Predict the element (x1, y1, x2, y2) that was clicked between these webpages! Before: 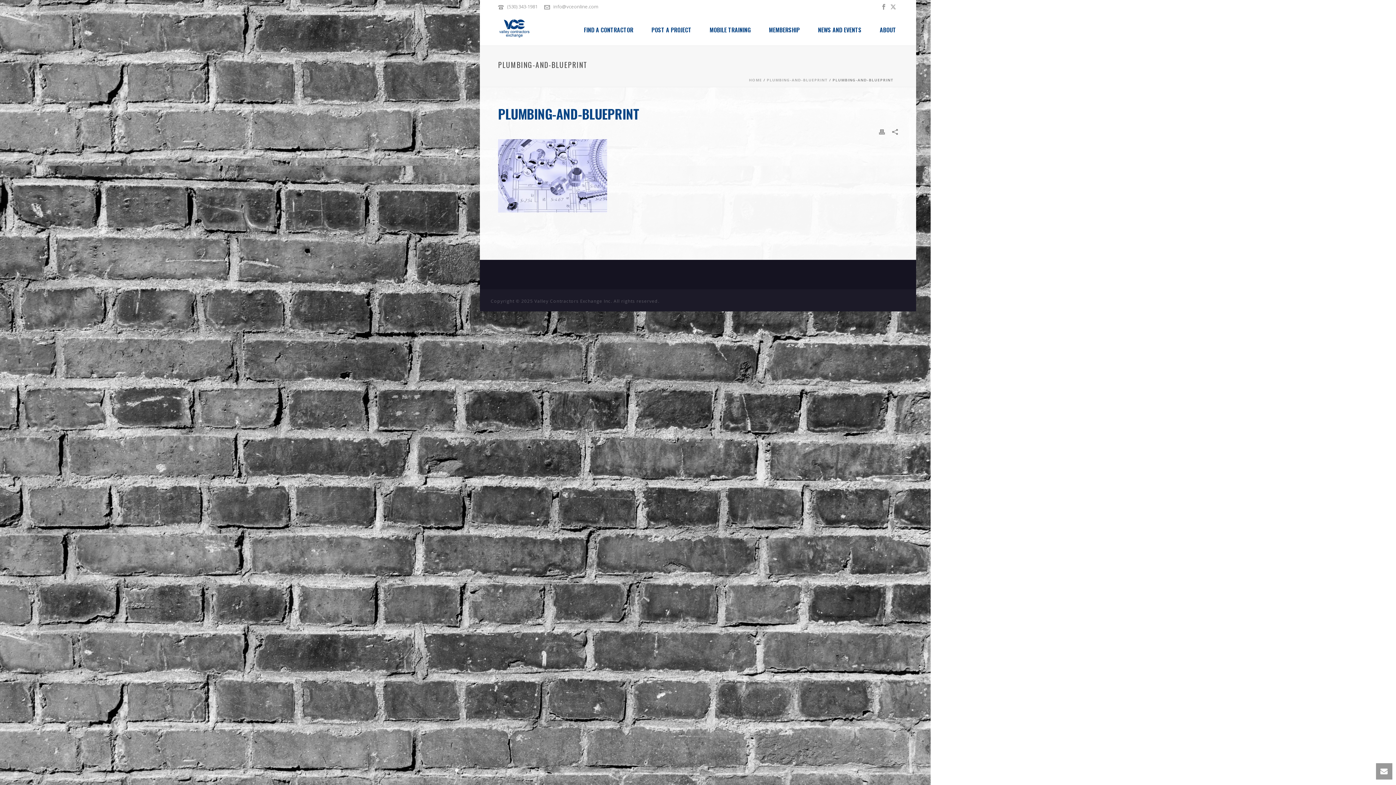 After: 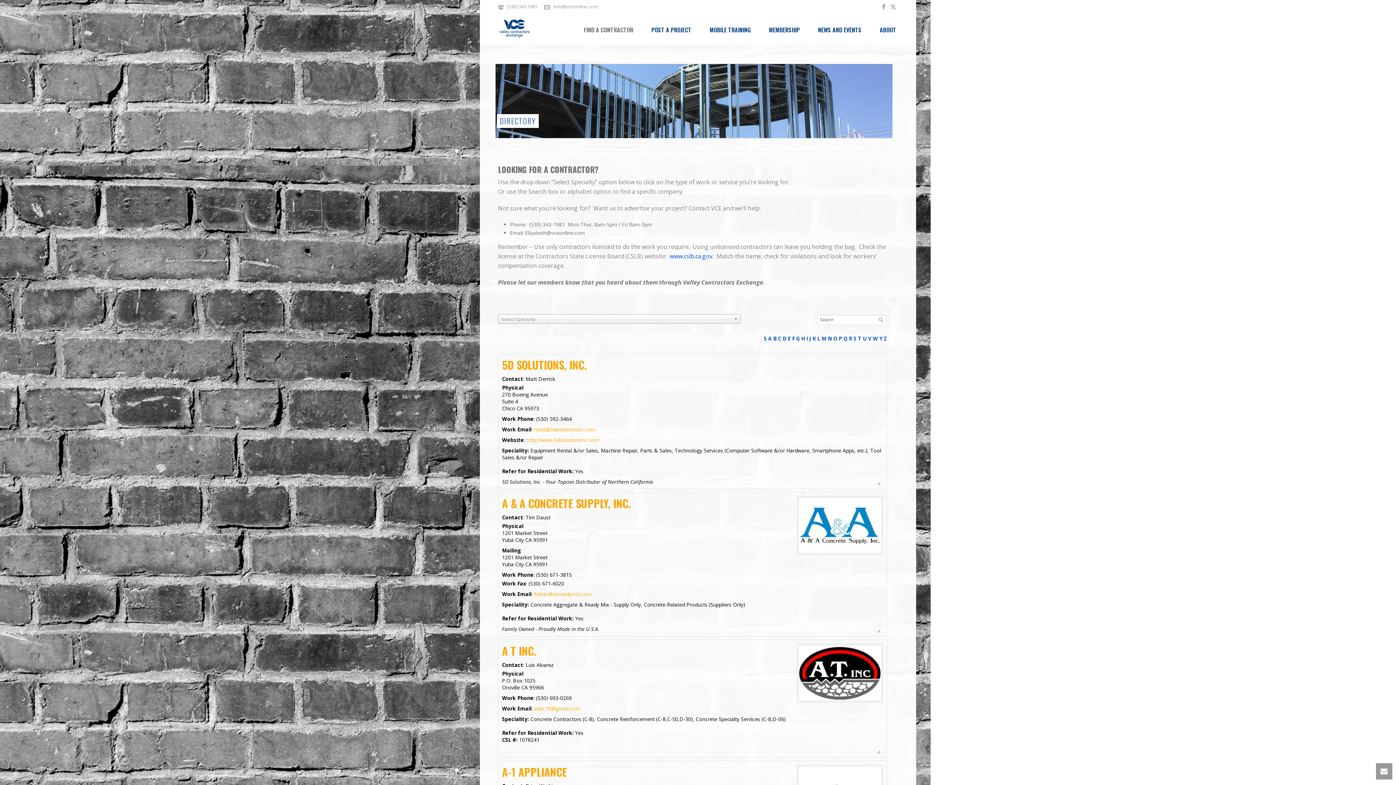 Action: label: FIND A CONTRACTOR bbox: (574, 12, 642, 45)